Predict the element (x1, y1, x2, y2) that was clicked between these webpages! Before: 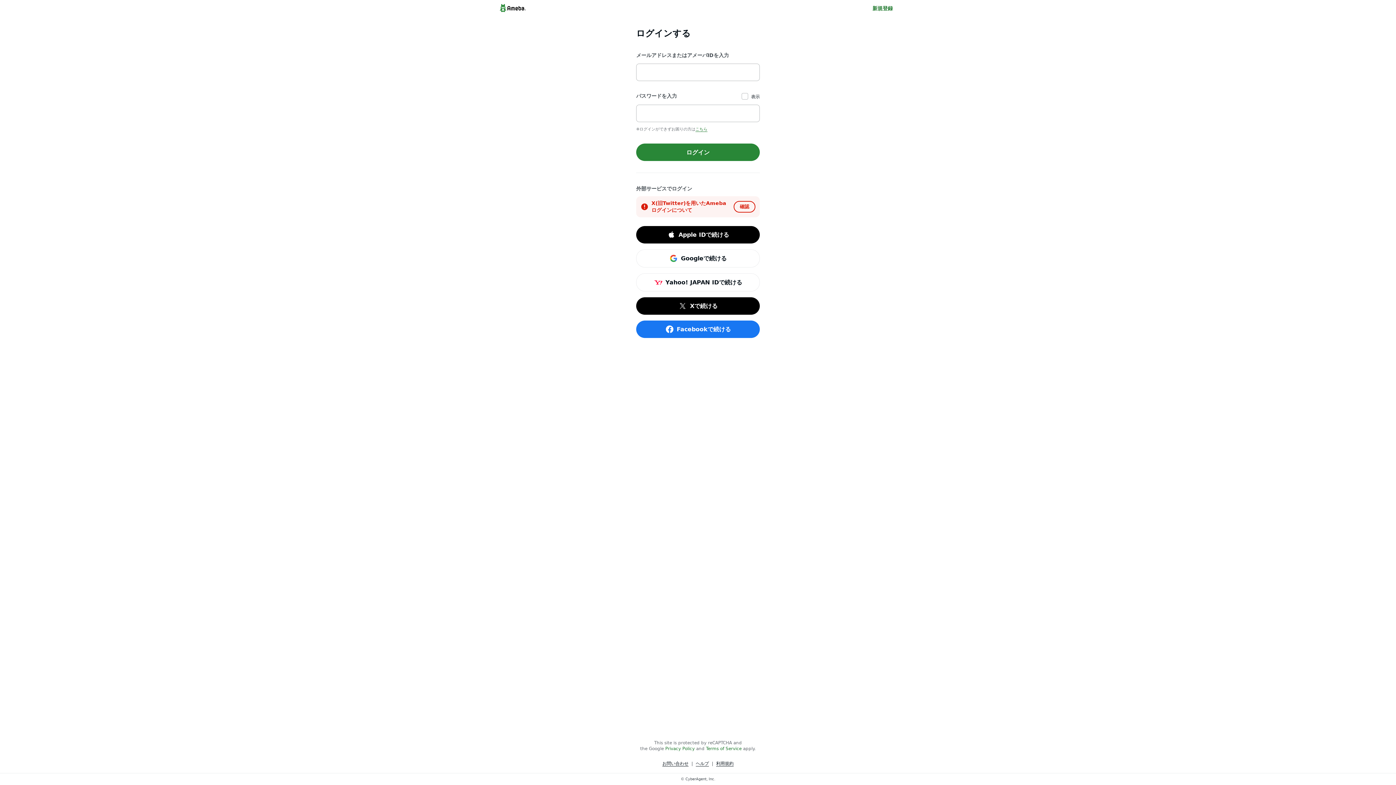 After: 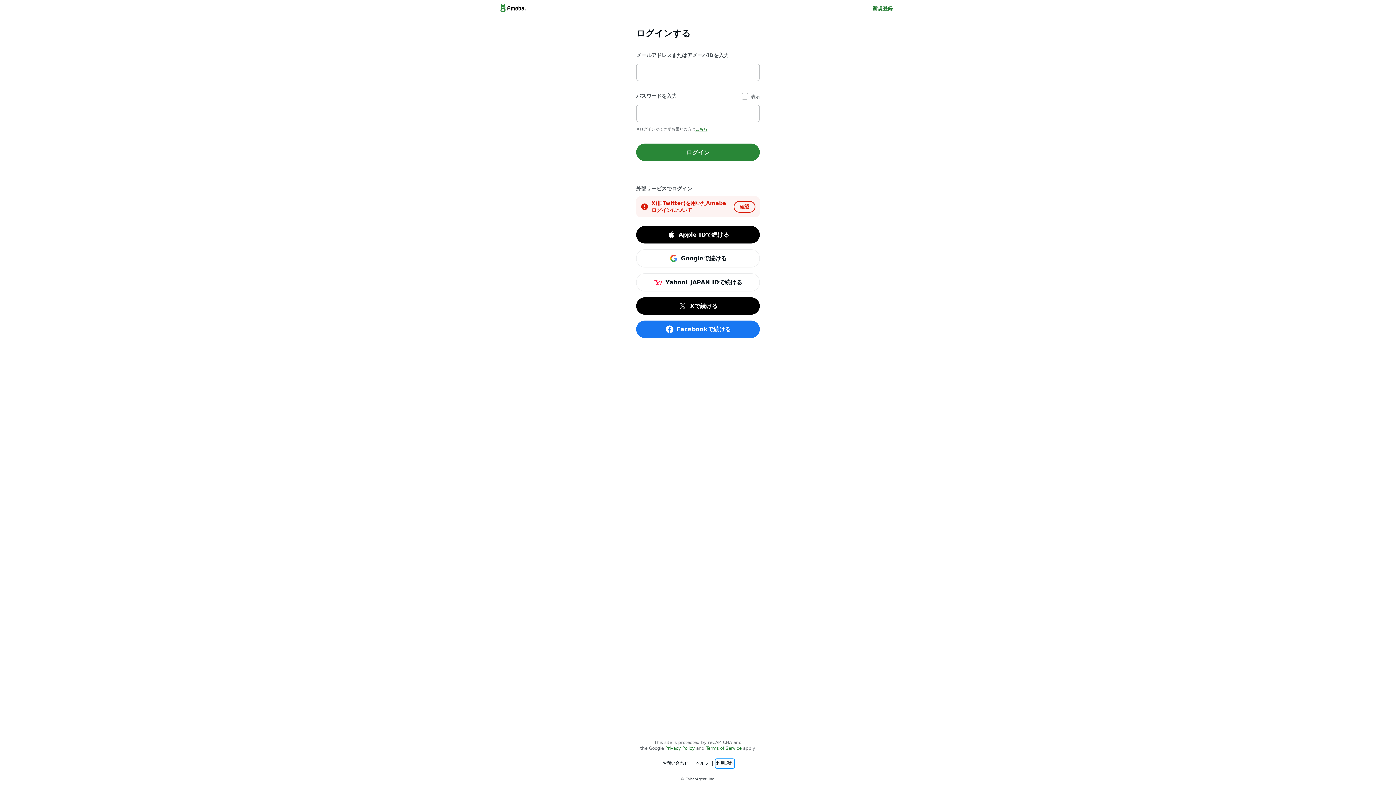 Action: bbox: (716, 760, 733, 767) label: 利用規約